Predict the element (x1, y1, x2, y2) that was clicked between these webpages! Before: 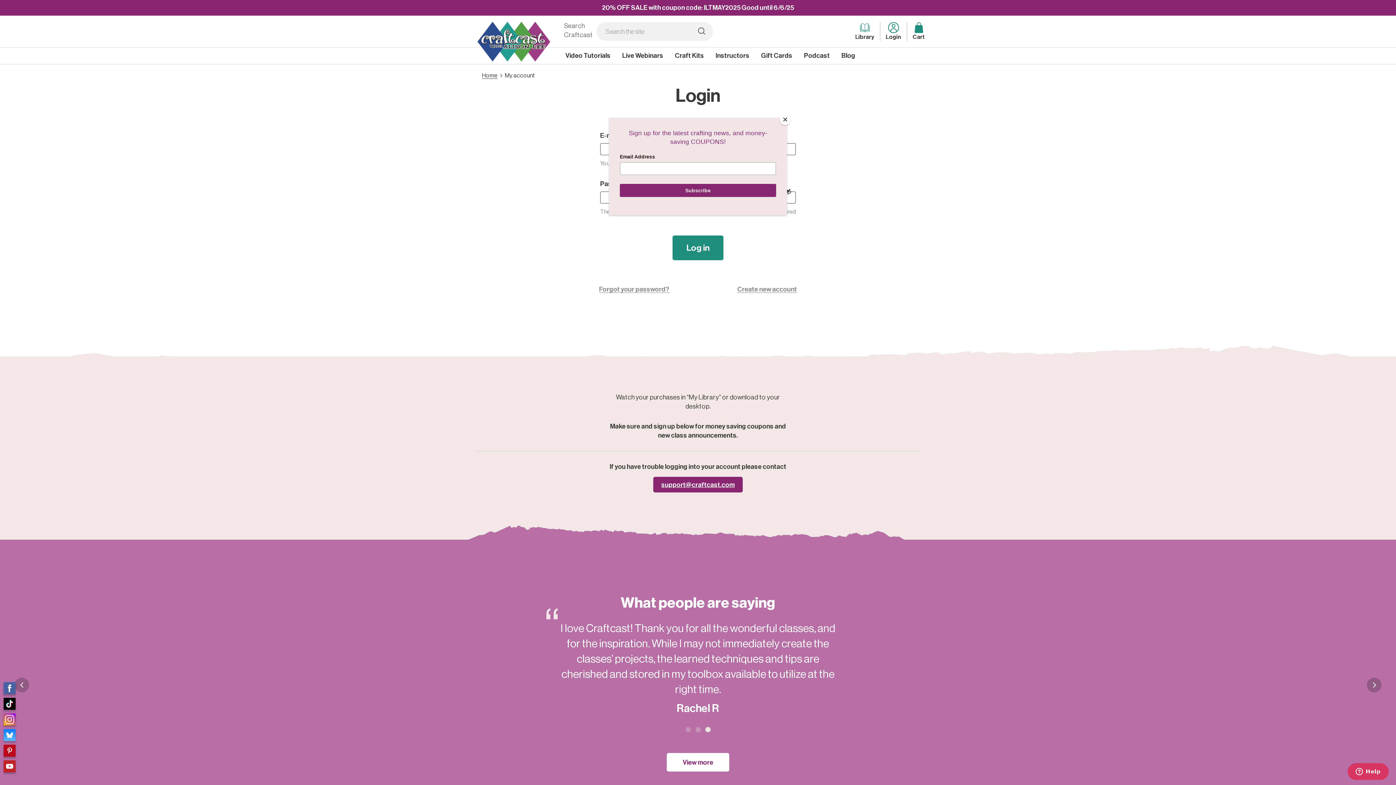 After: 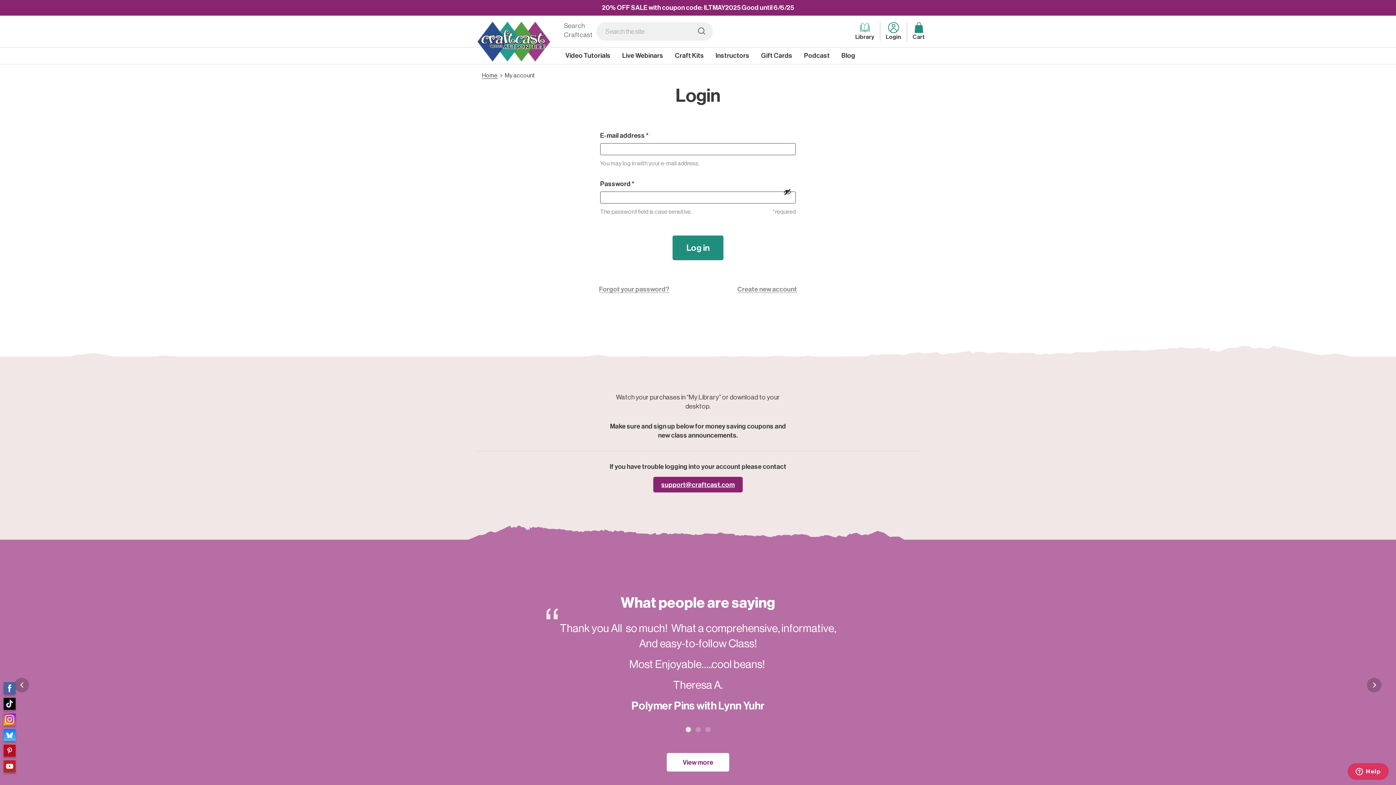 Action: label: Close bbox: (780, 114, 790, 125)